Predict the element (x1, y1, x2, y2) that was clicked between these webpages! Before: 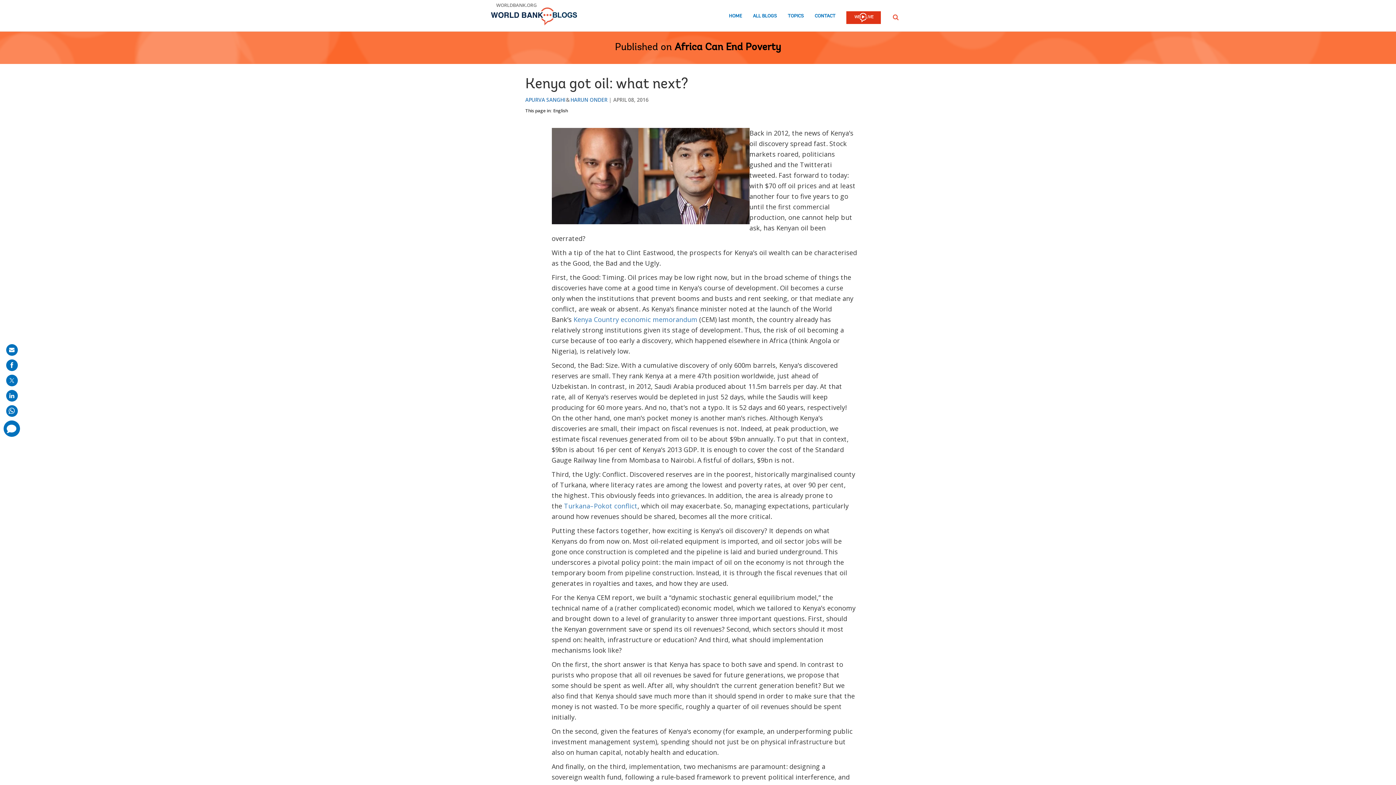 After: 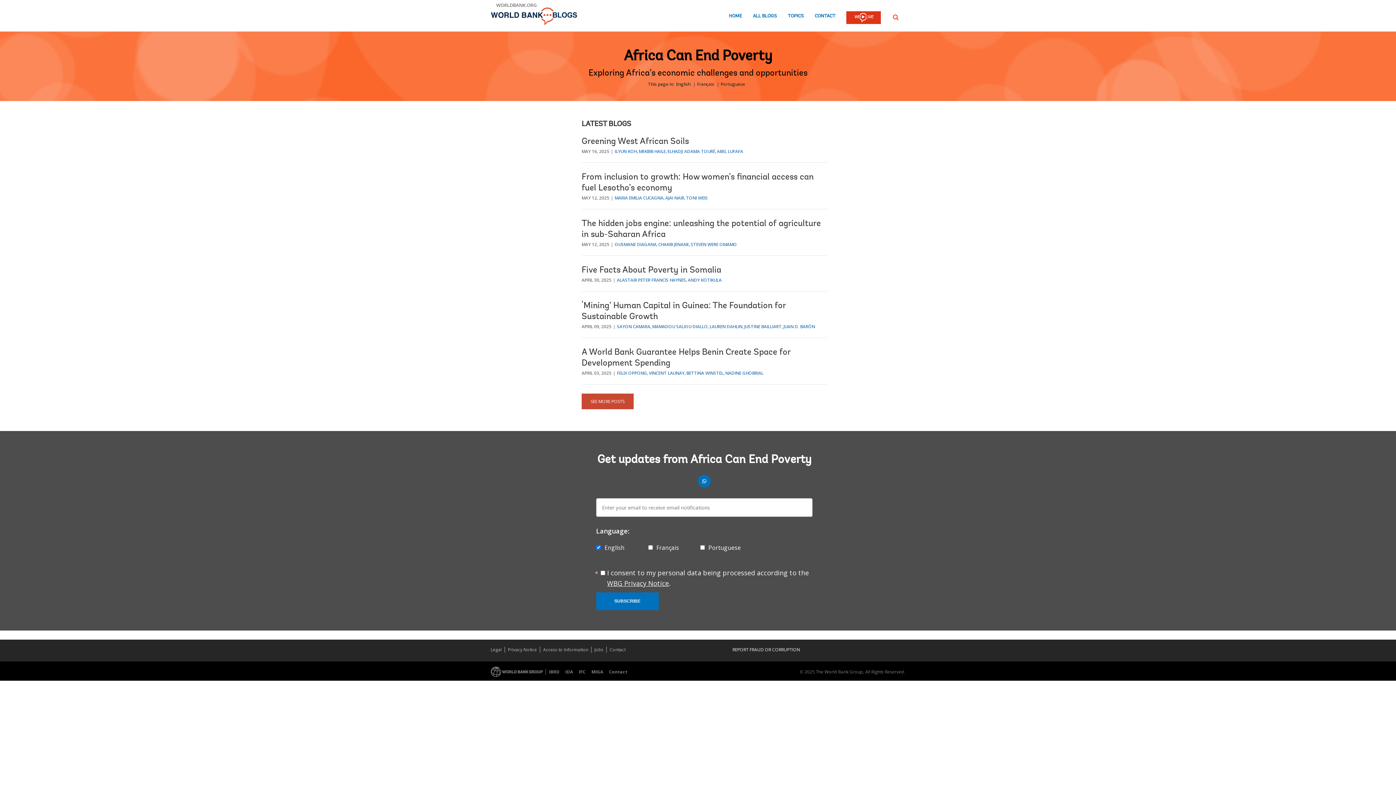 Action: bbox: (674, 42, 781, 52) label: Africa Can End Poverty